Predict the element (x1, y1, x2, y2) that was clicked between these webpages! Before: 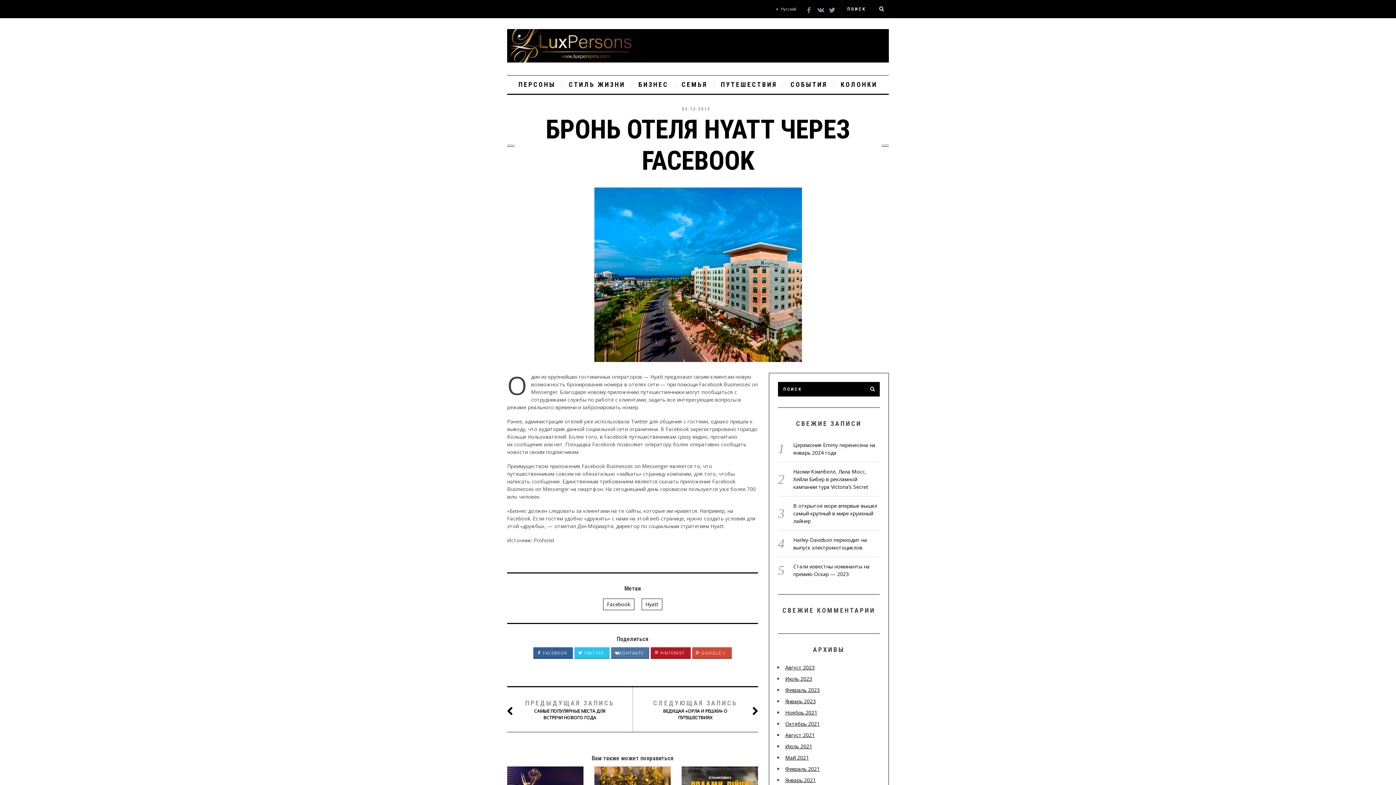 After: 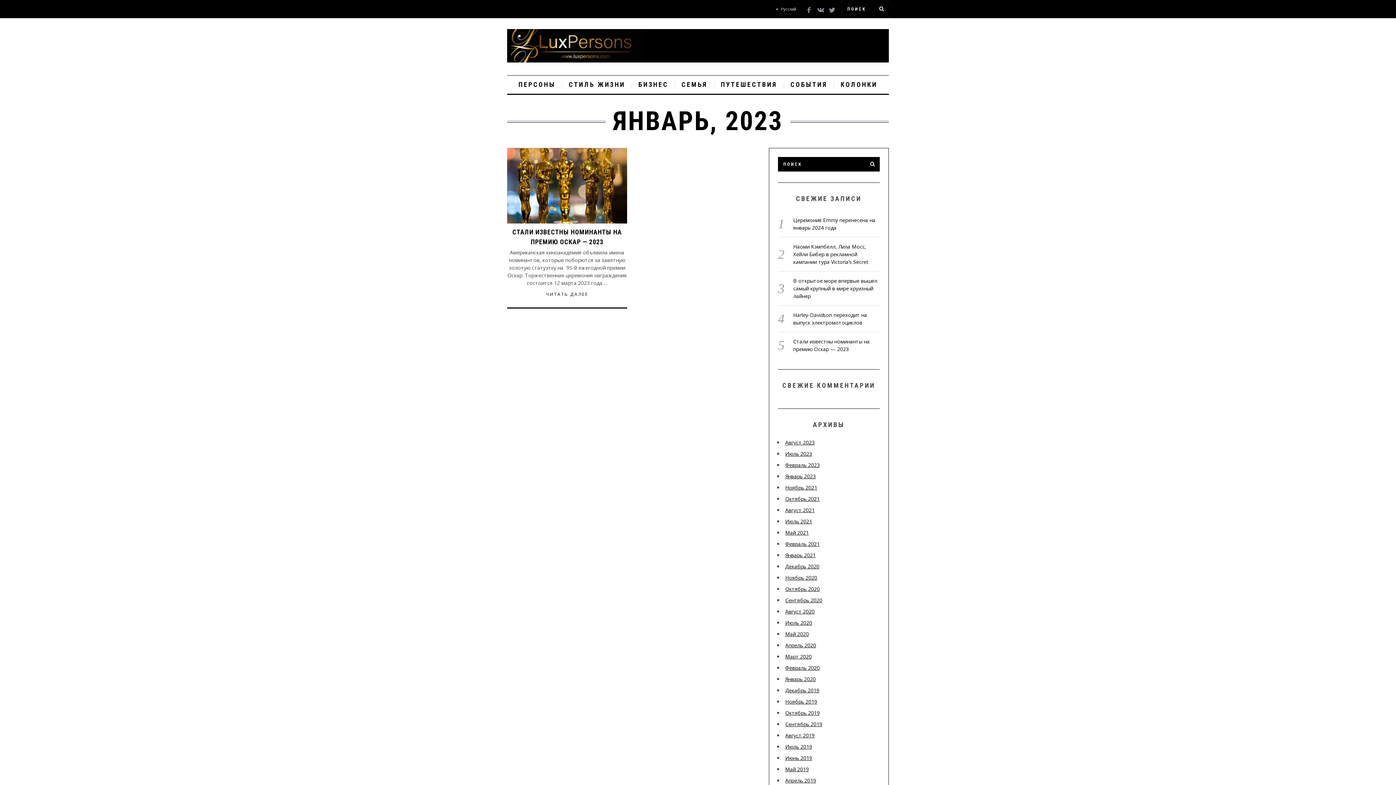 Action: label: Январь 2023 bbox: (785, 698, 816, 705)